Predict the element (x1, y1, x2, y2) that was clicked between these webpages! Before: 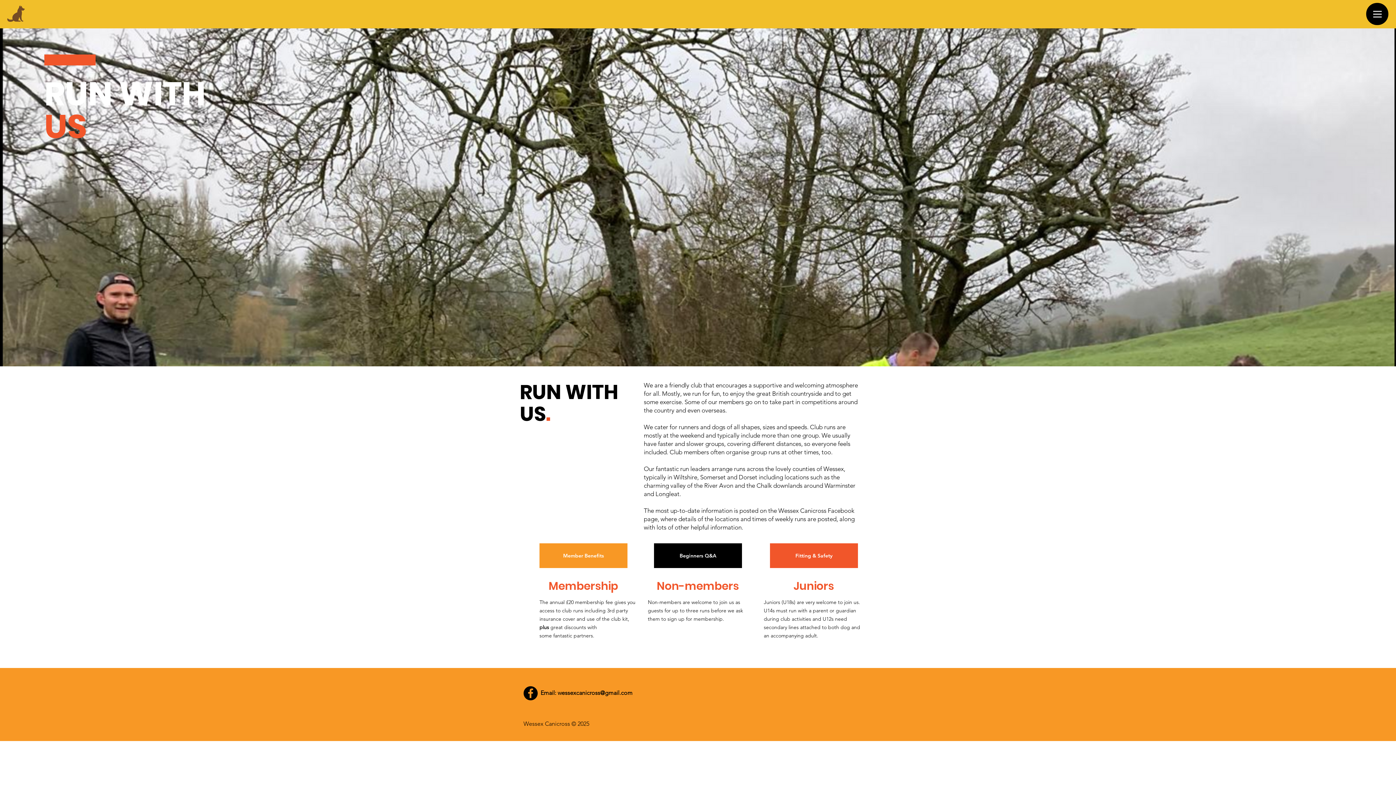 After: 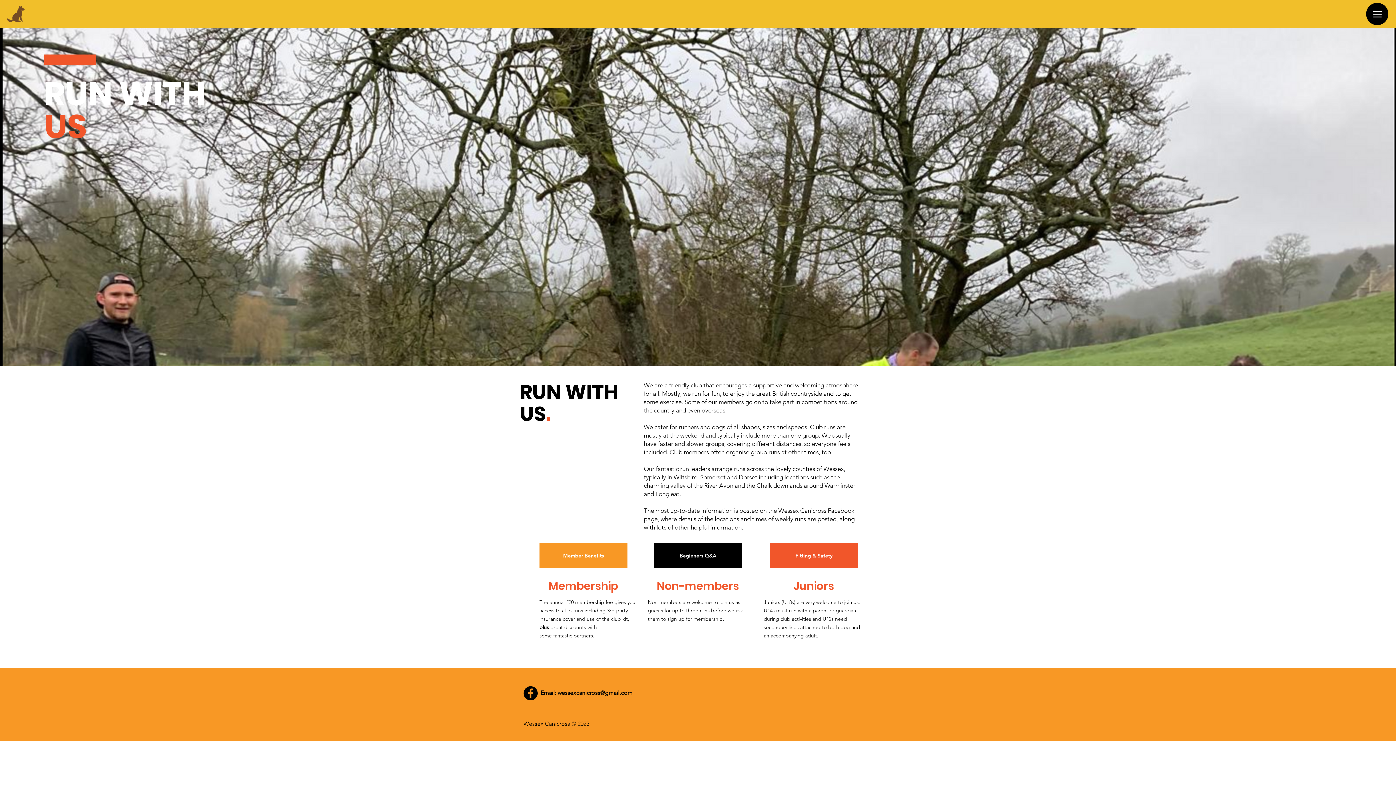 Action: bbox: (523, 686, 537, 700) label: Facebook